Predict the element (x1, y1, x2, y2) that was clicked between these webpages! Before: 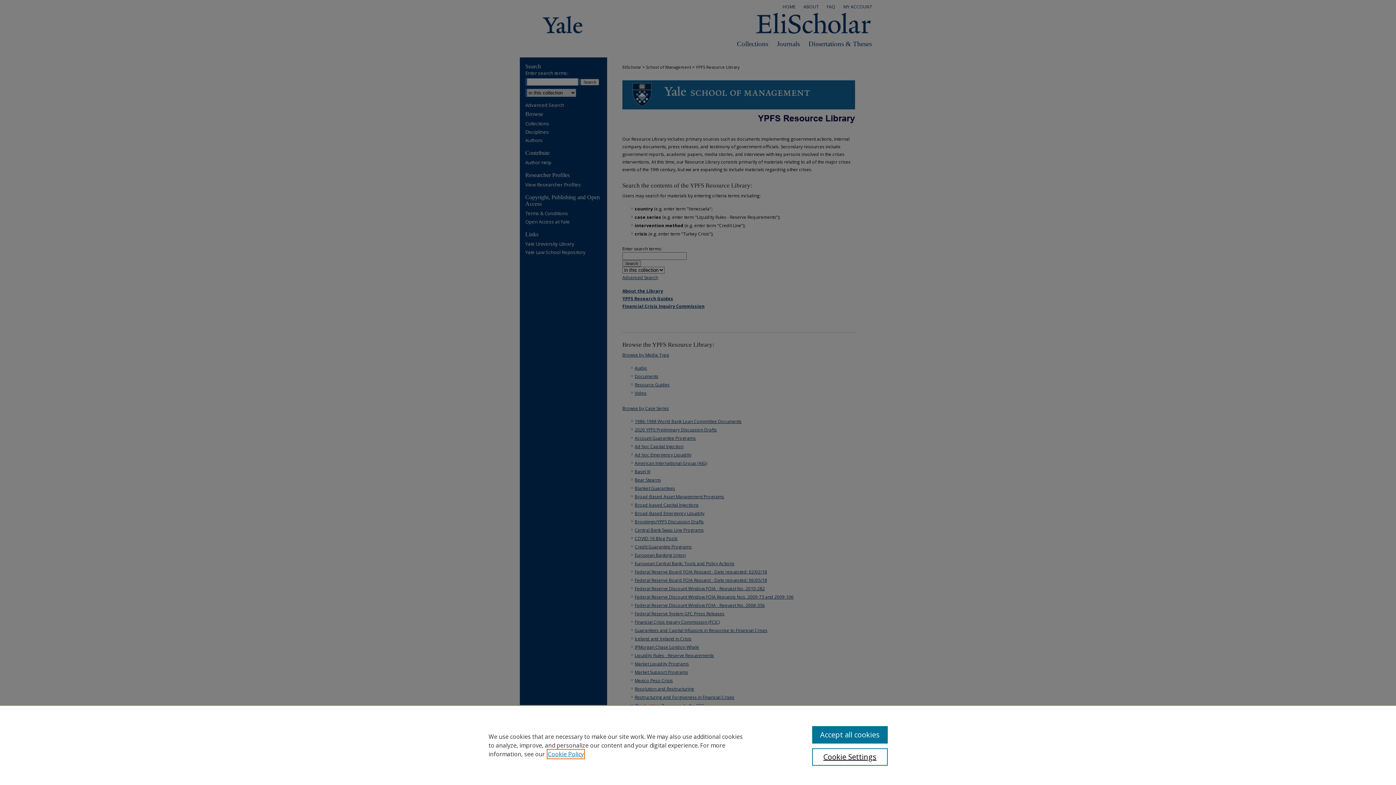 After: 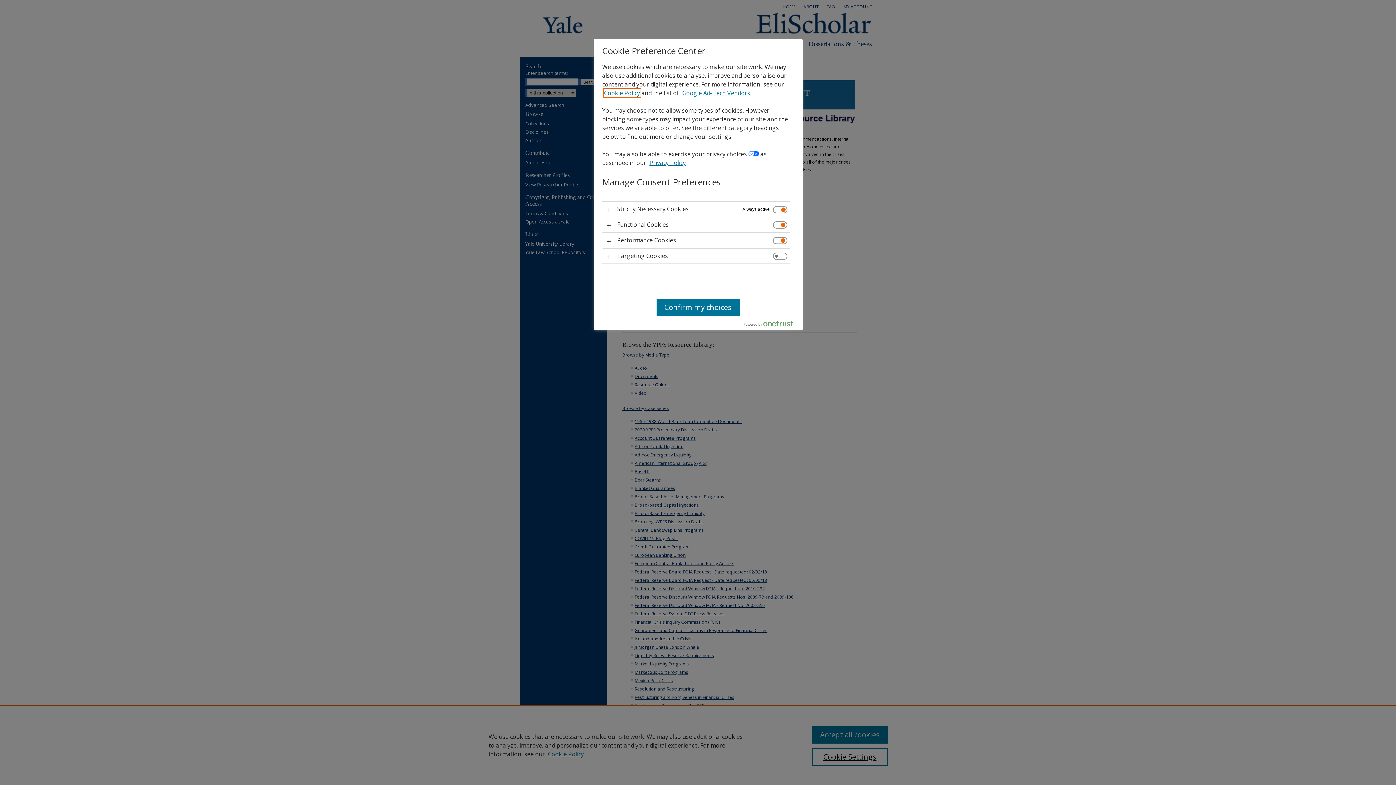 Action: label: Cookie Settings bbox: (812, 748, 887, 766)